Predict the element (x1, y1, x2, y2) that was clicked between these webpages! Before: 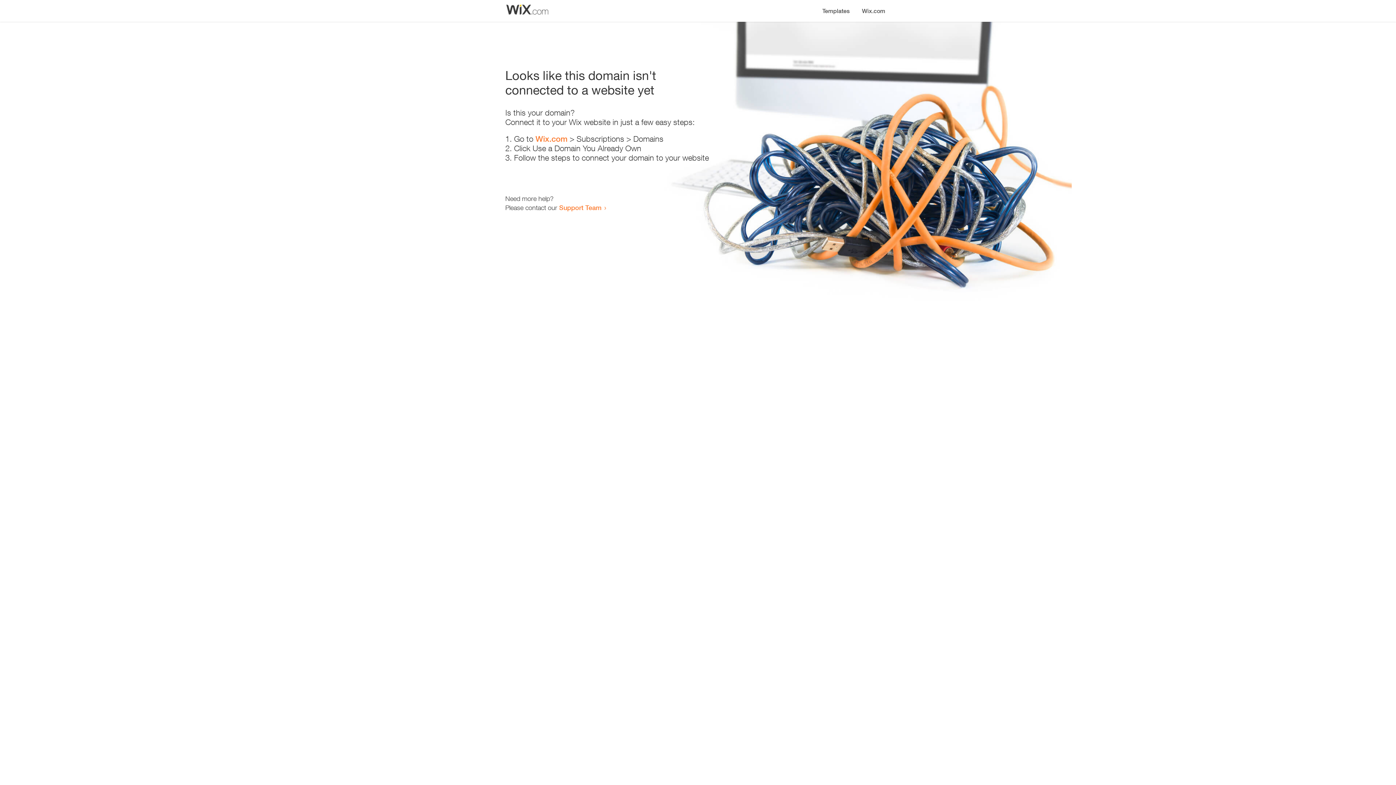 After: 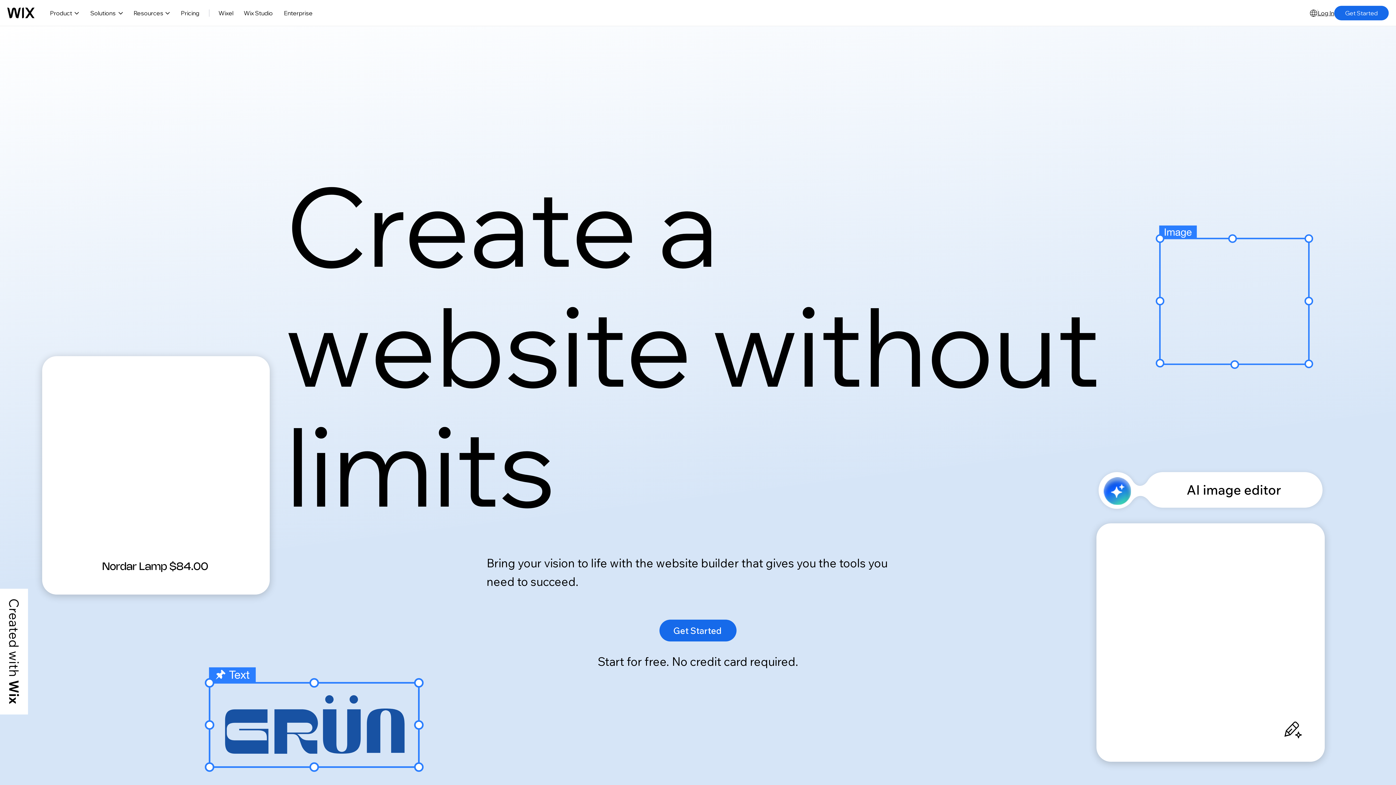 Action: bbox: (856, 0, 890, 14) label: Wix.com